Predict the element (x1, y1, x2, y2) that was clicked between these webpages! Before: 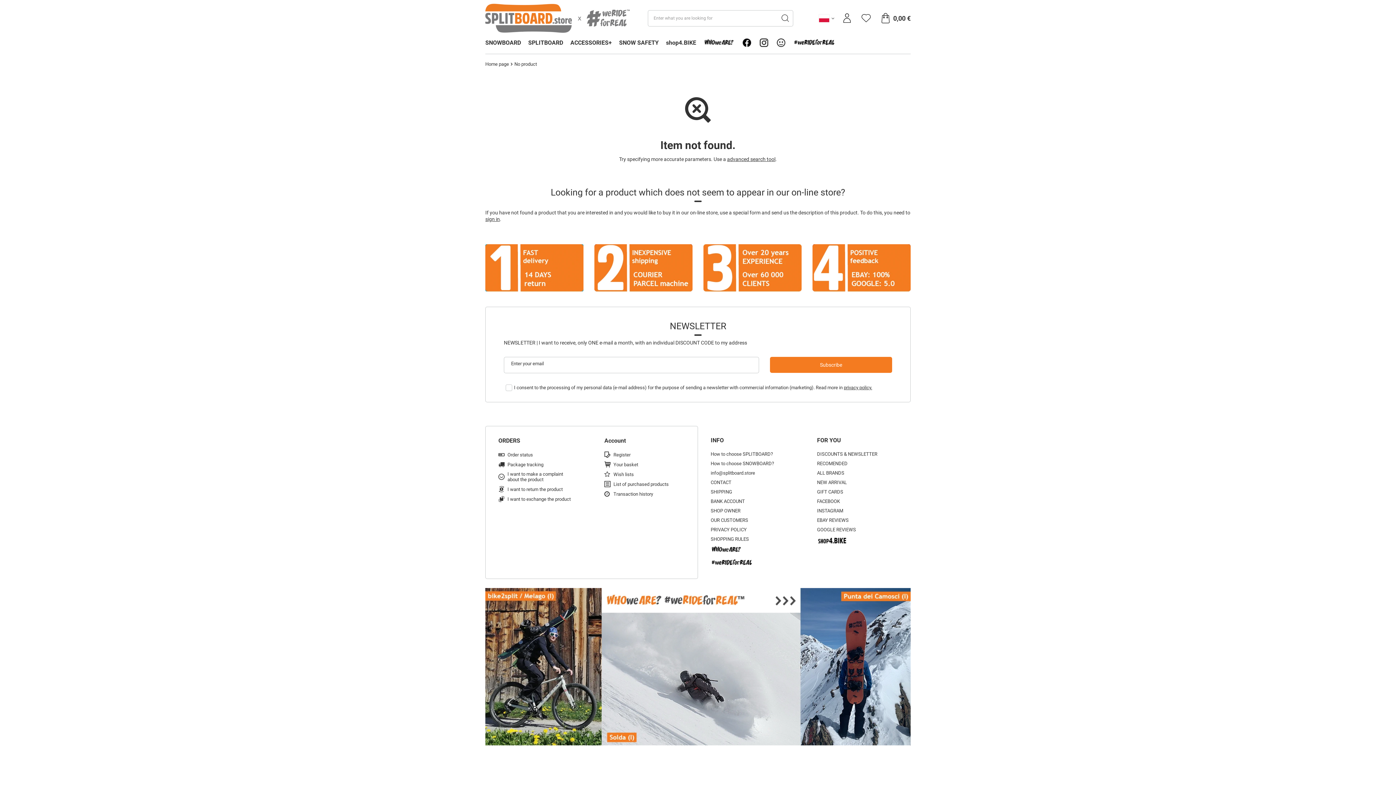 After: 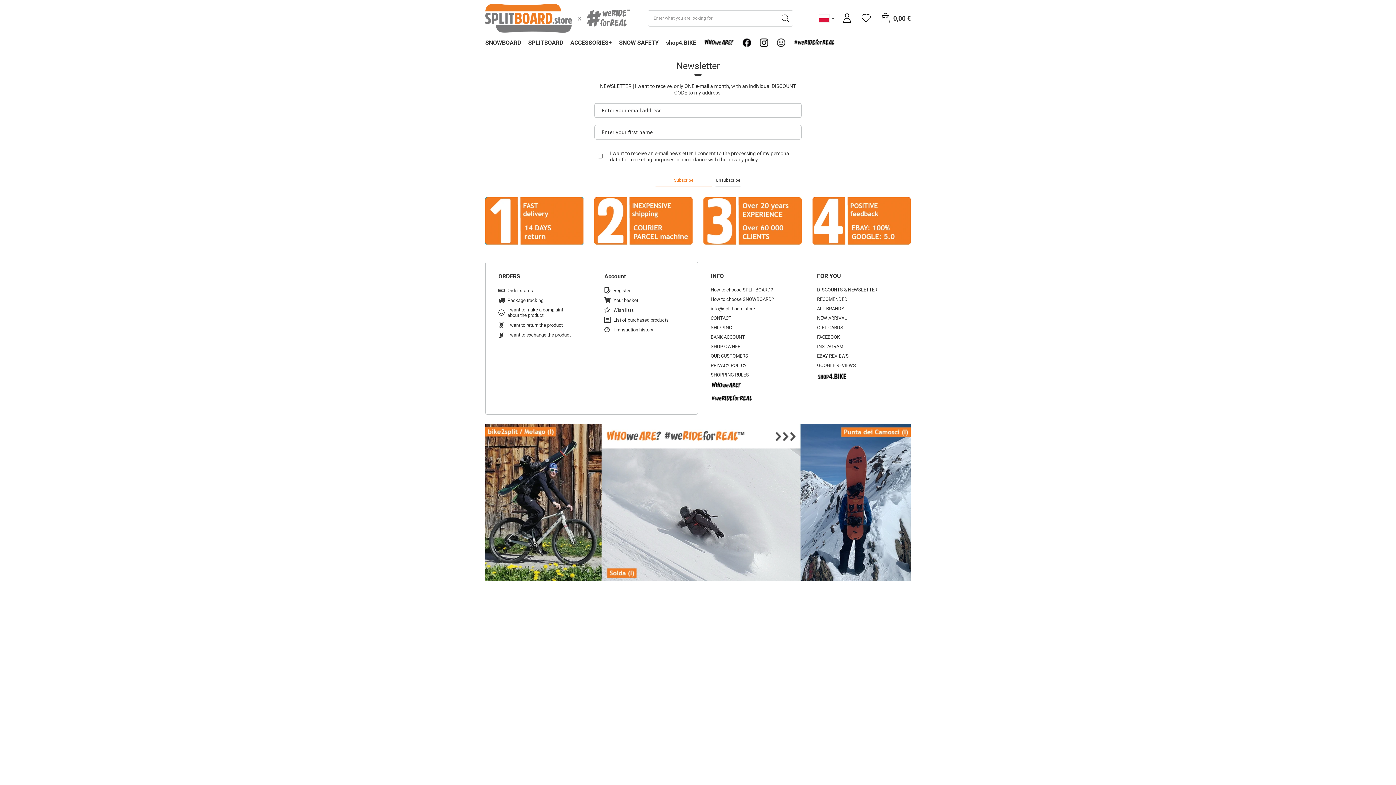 Action: bbox: (817, 451, 892, 457) label: DISCOUNTS & NEWSLETTER